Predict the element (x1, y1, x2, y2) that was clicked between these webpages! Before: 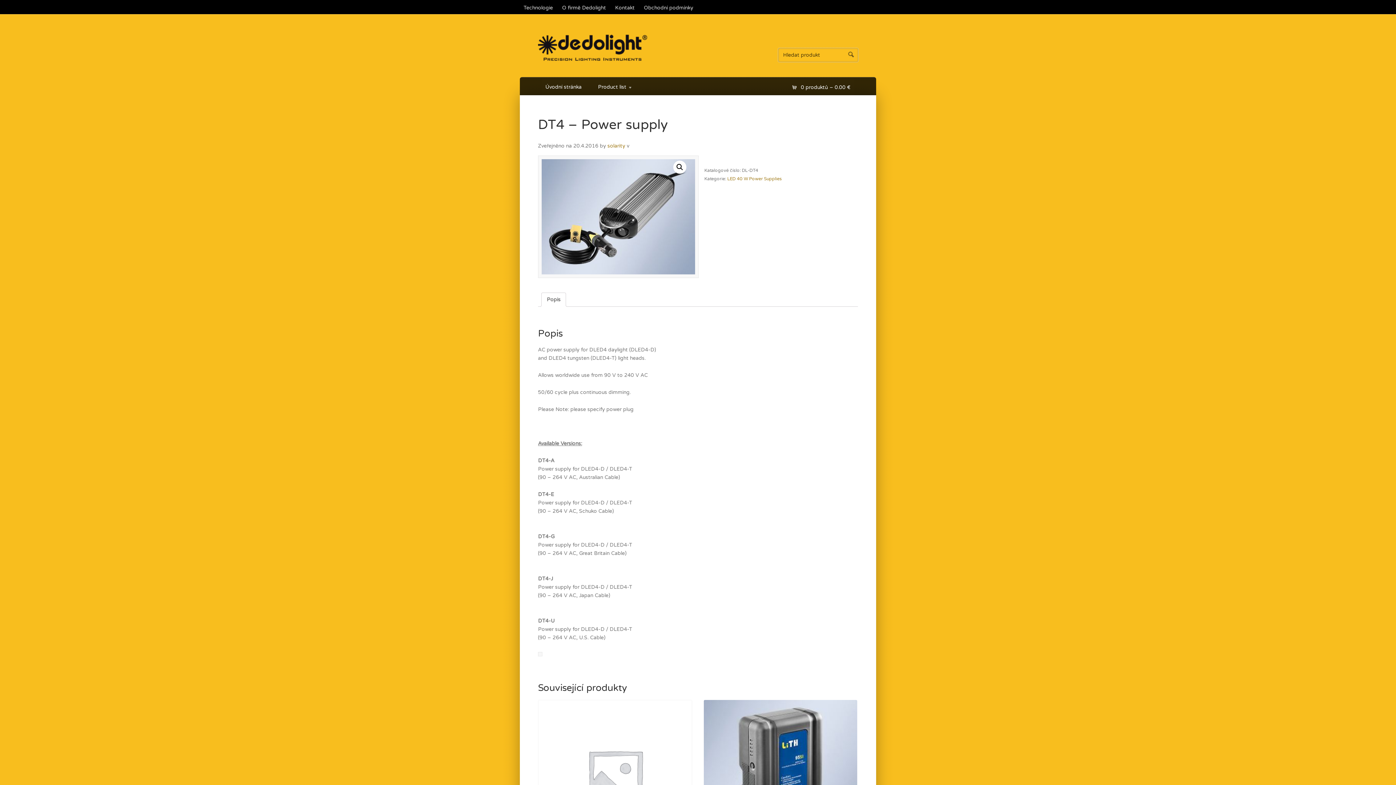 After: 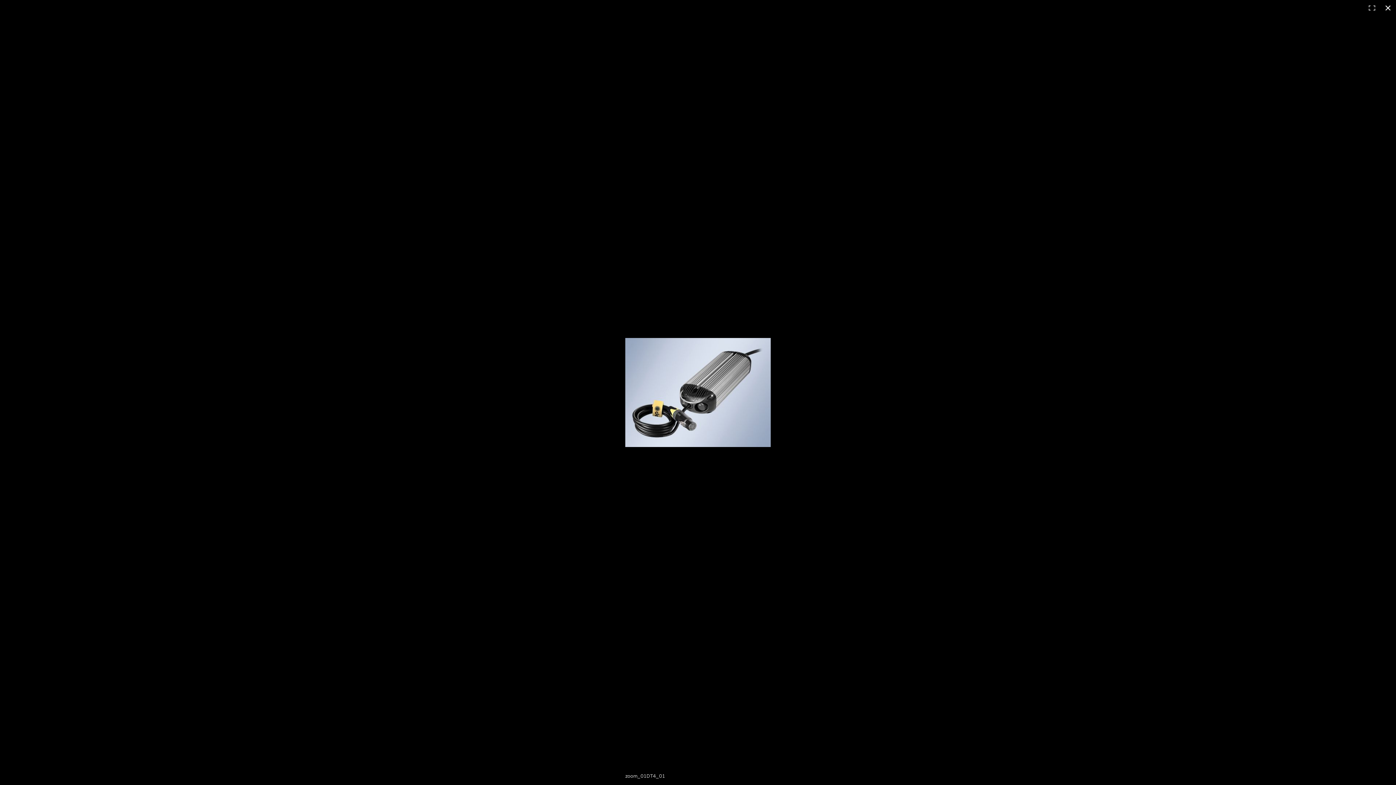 Action: bbox: (538, 155, 691, 278)